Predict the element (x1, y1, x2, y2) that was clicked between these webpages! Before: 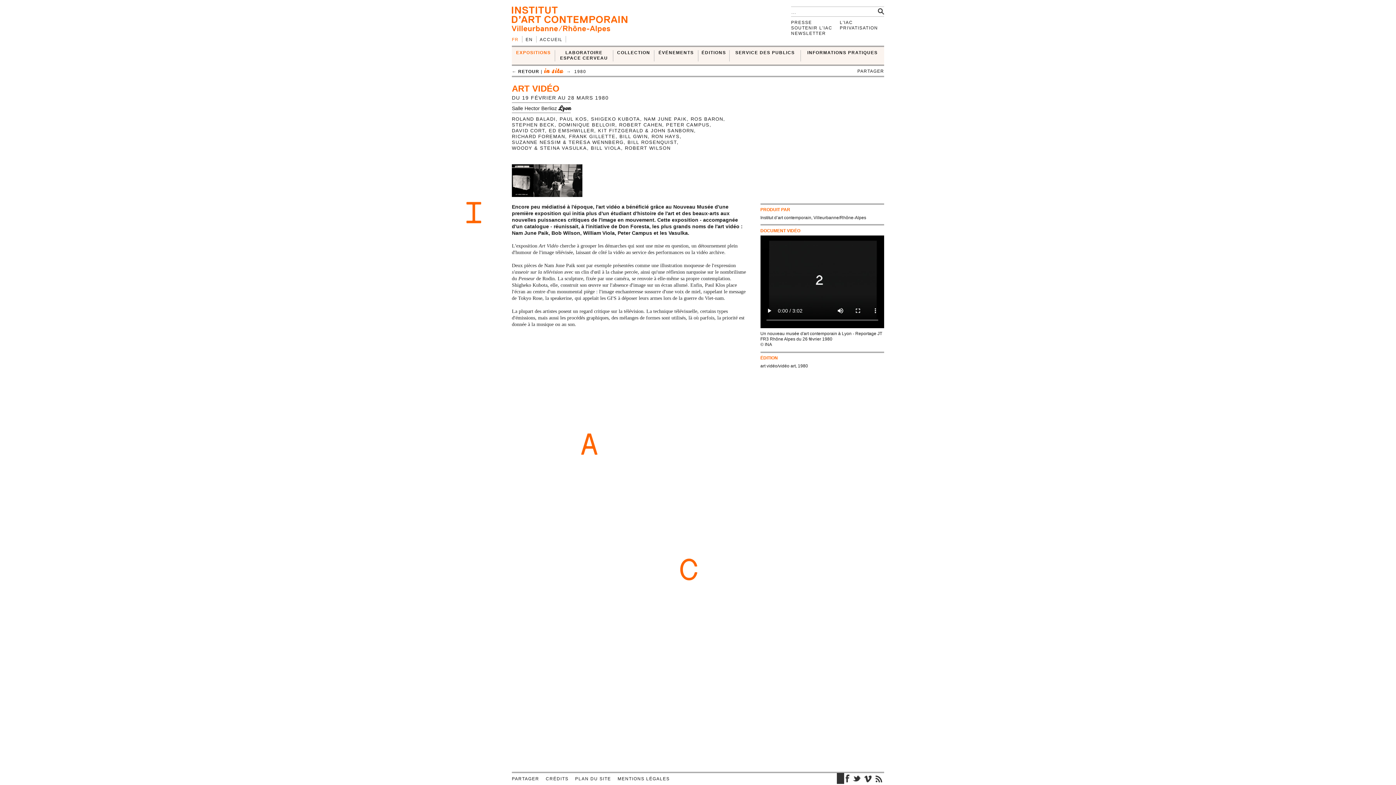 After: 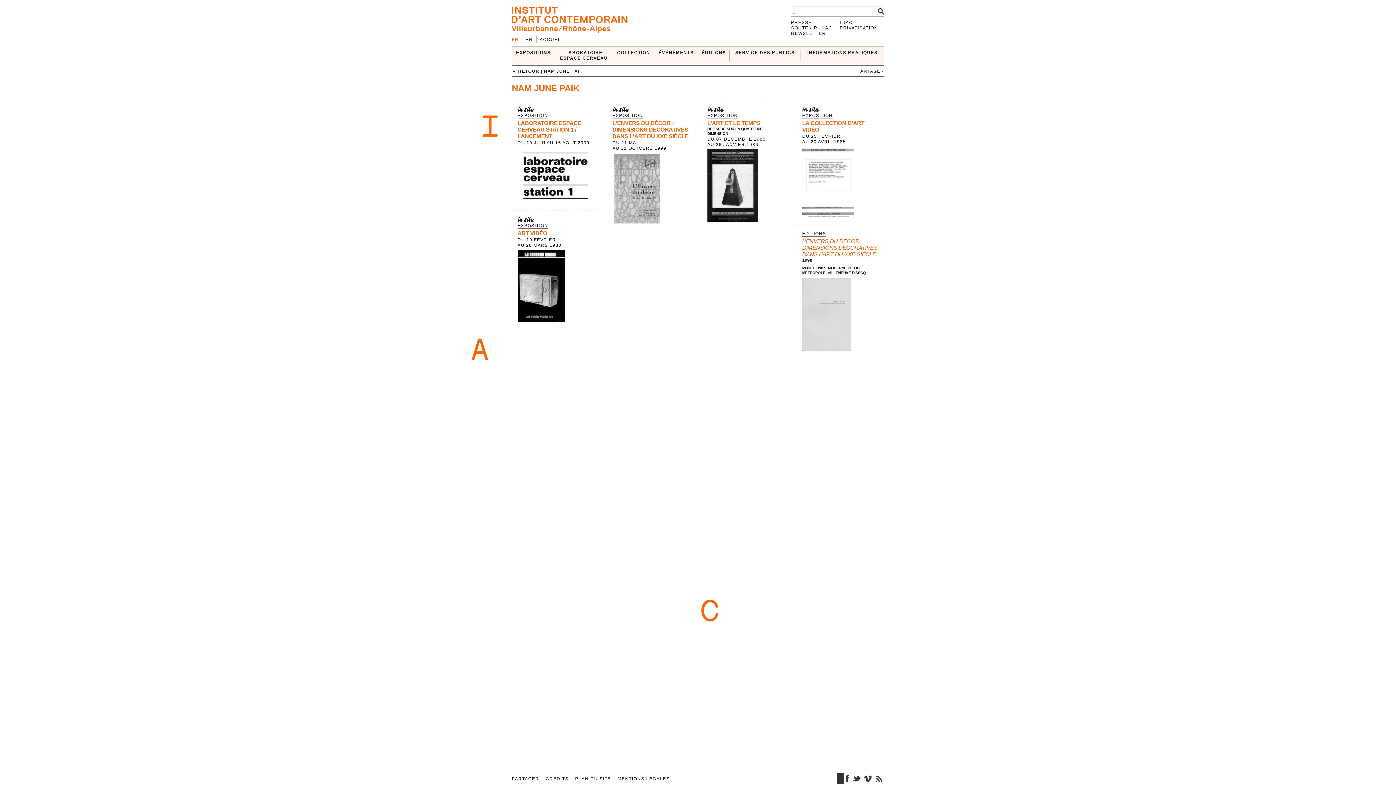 Action: bbox: (644, 116, 687, 121) label: NAM JUNE PAIK